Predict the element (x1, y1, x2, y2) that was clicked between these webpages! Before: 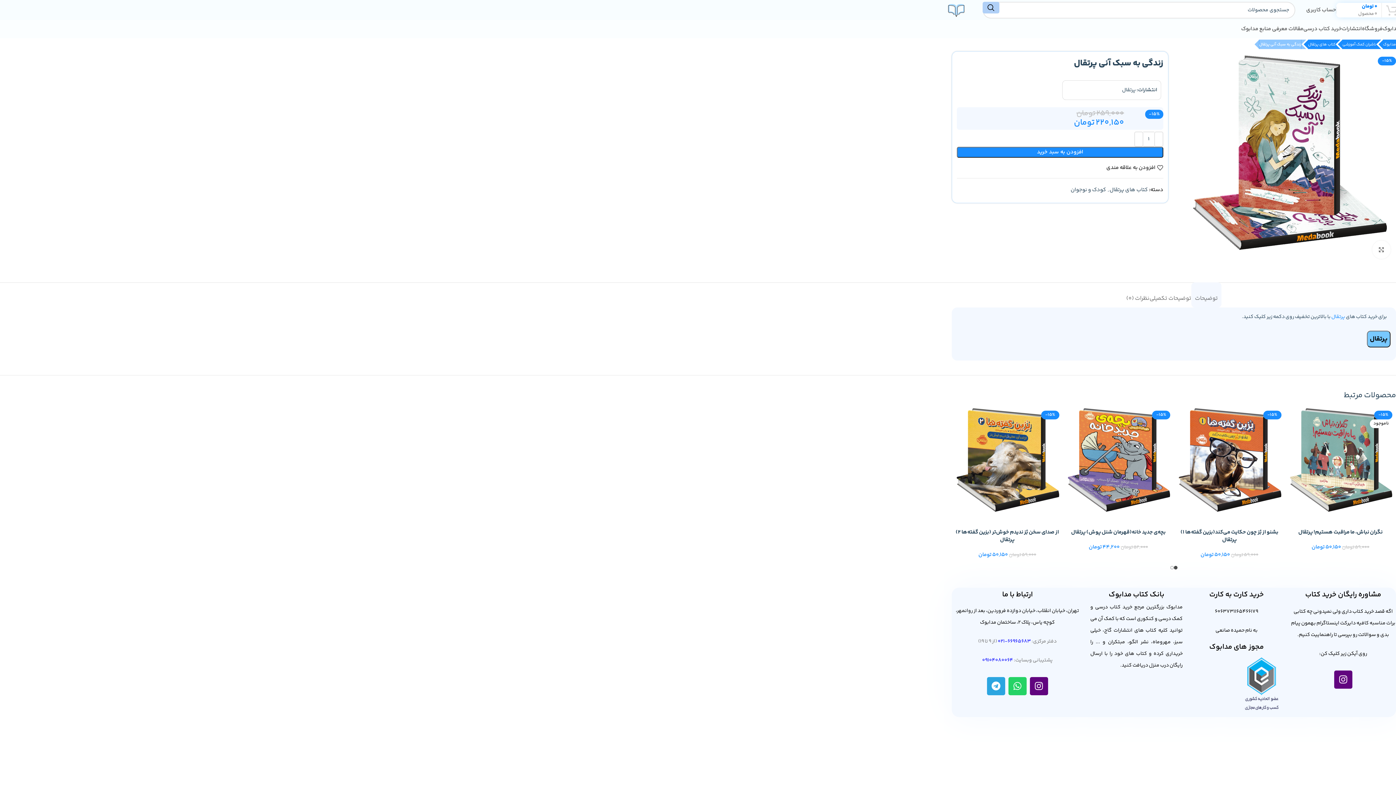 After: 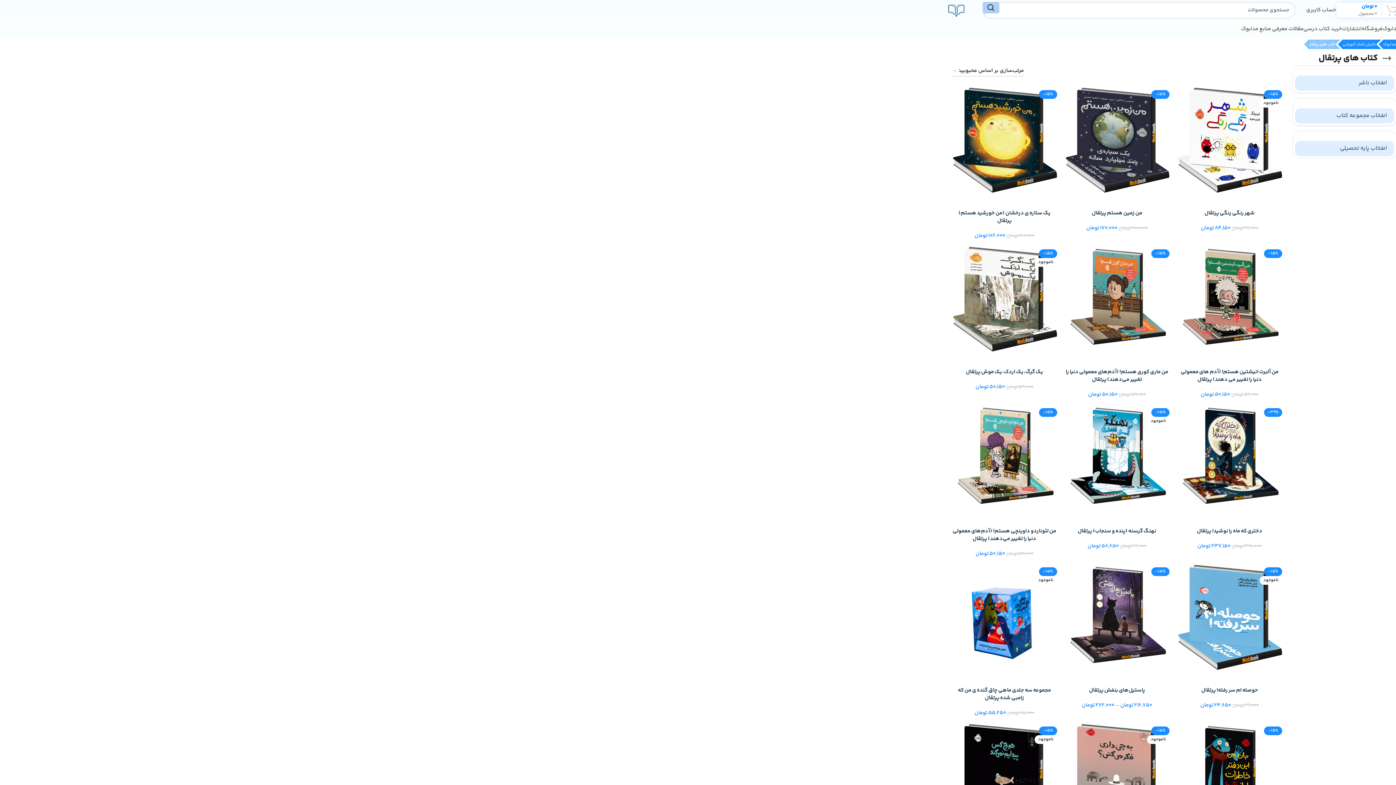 Action: label: کتاب های پرتقال bbox: (1109, 185, 1148, 194)